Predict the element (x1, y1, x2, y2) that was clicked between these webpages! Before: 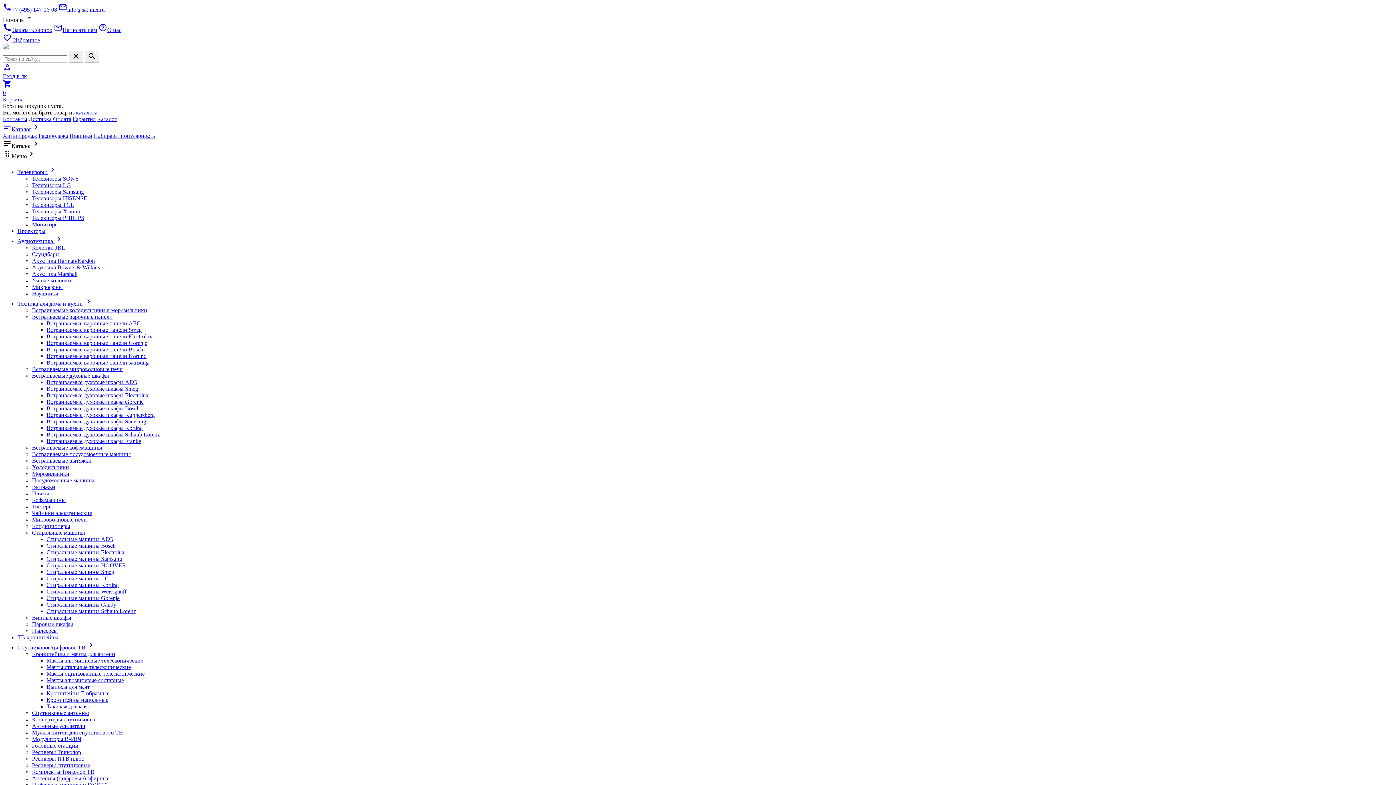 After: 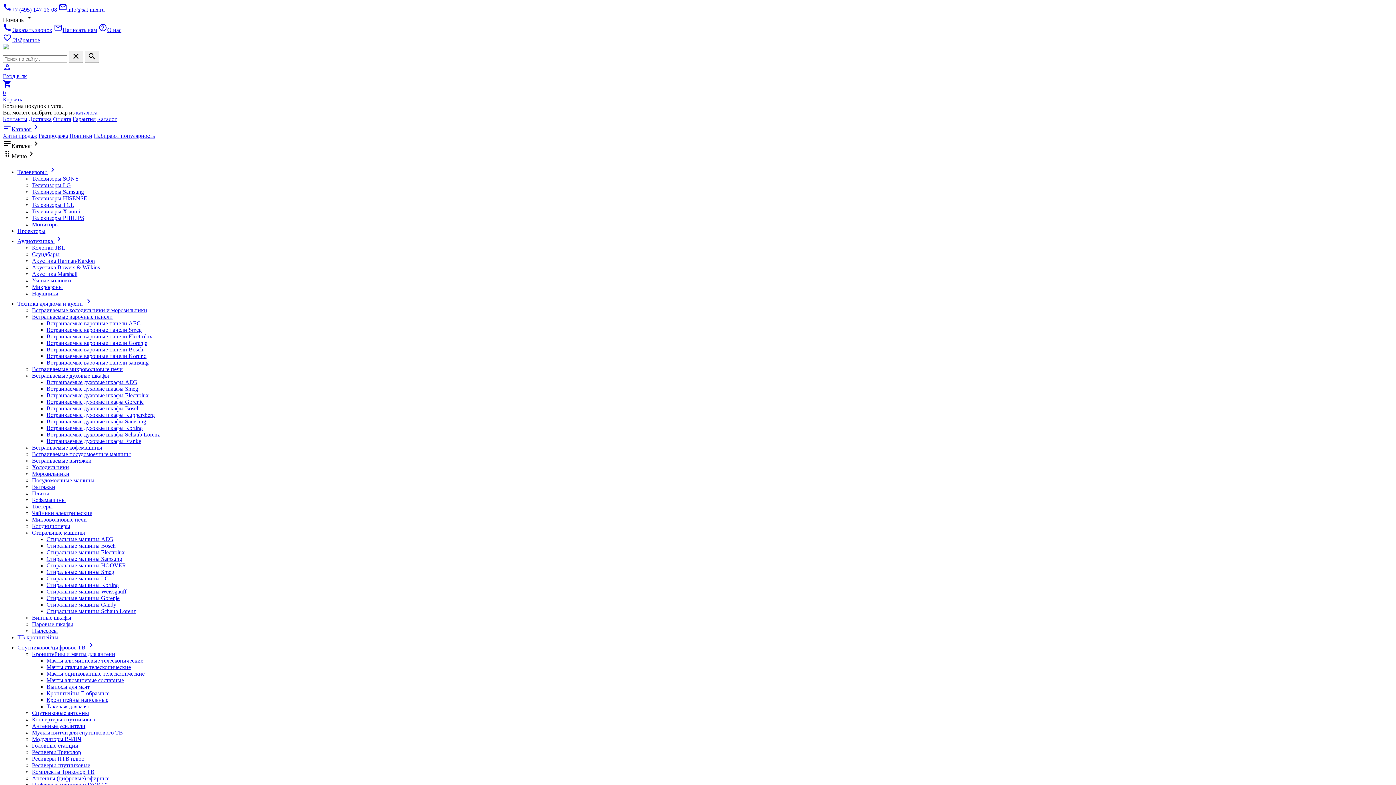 Action: label: mail_outlineinfo@sat-mix.ru bbox: (58, 6, 104, 12)